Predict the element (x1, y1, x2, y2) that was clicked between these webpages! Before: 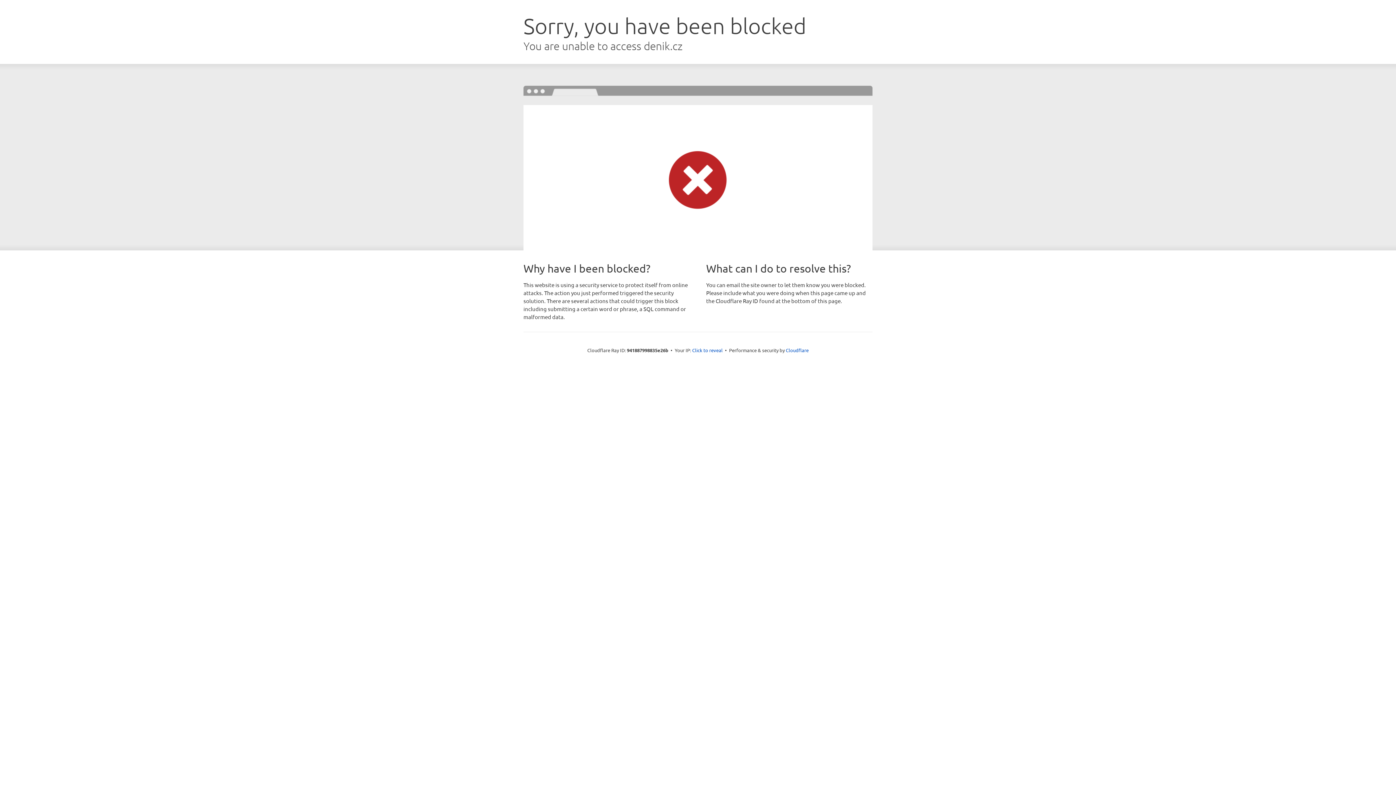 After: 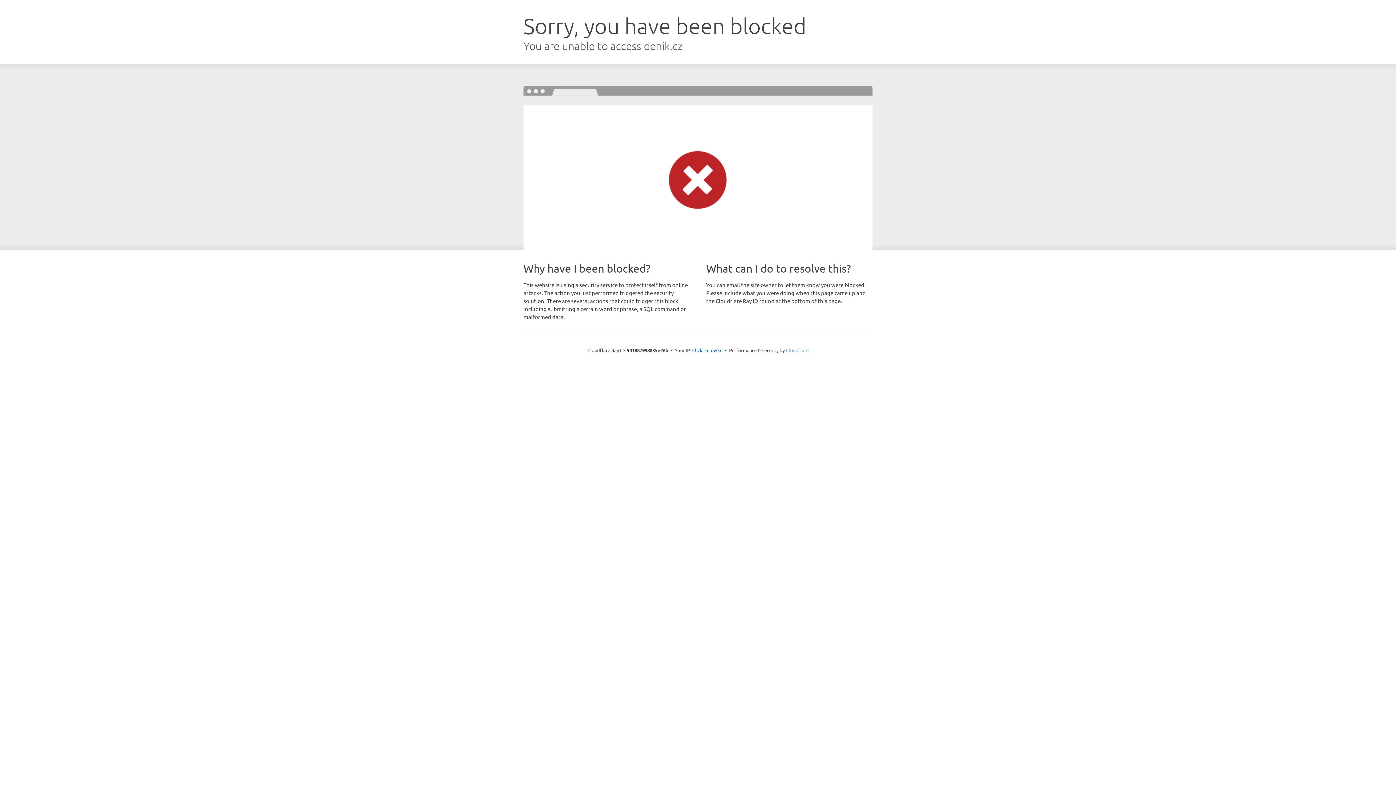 Action: bbox: (786, 347, 808, 353) label: Cloudflare